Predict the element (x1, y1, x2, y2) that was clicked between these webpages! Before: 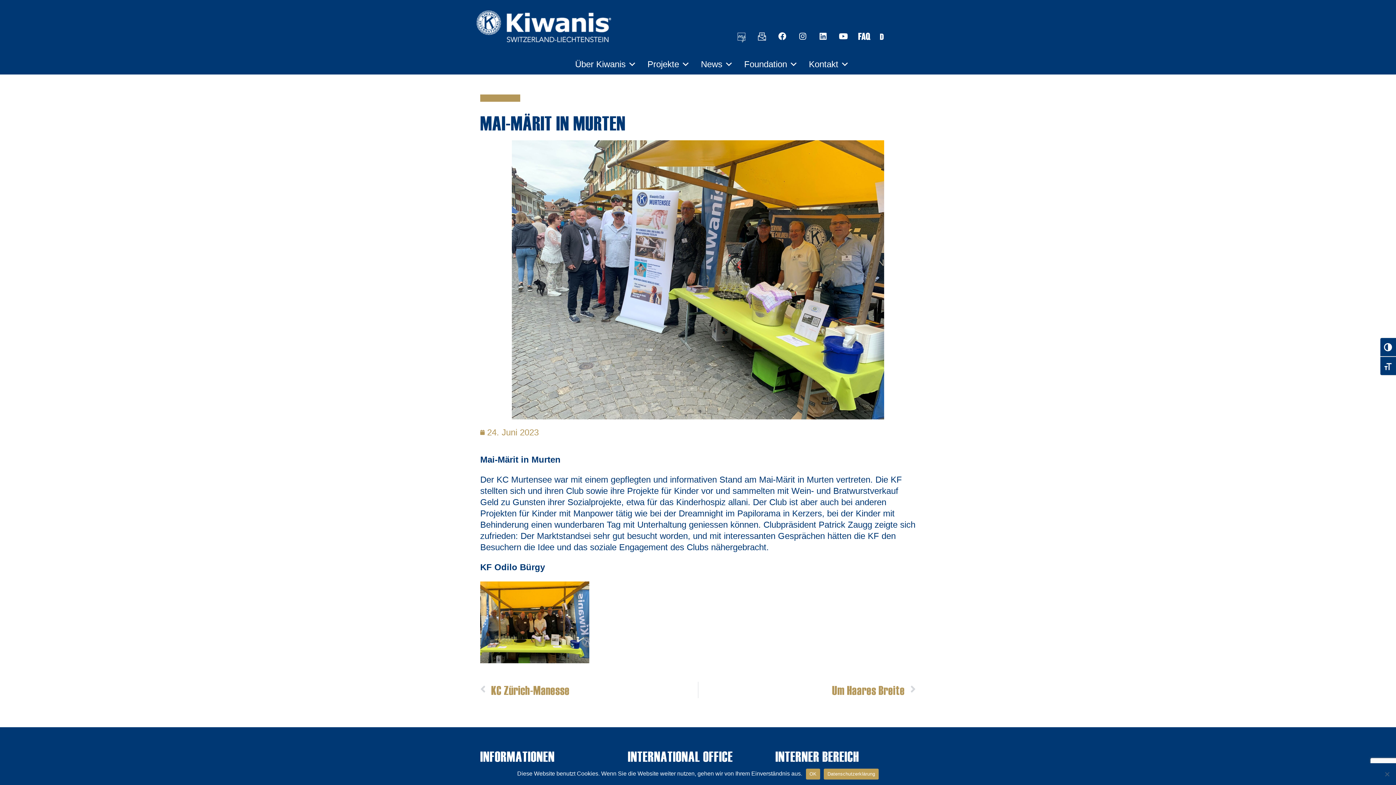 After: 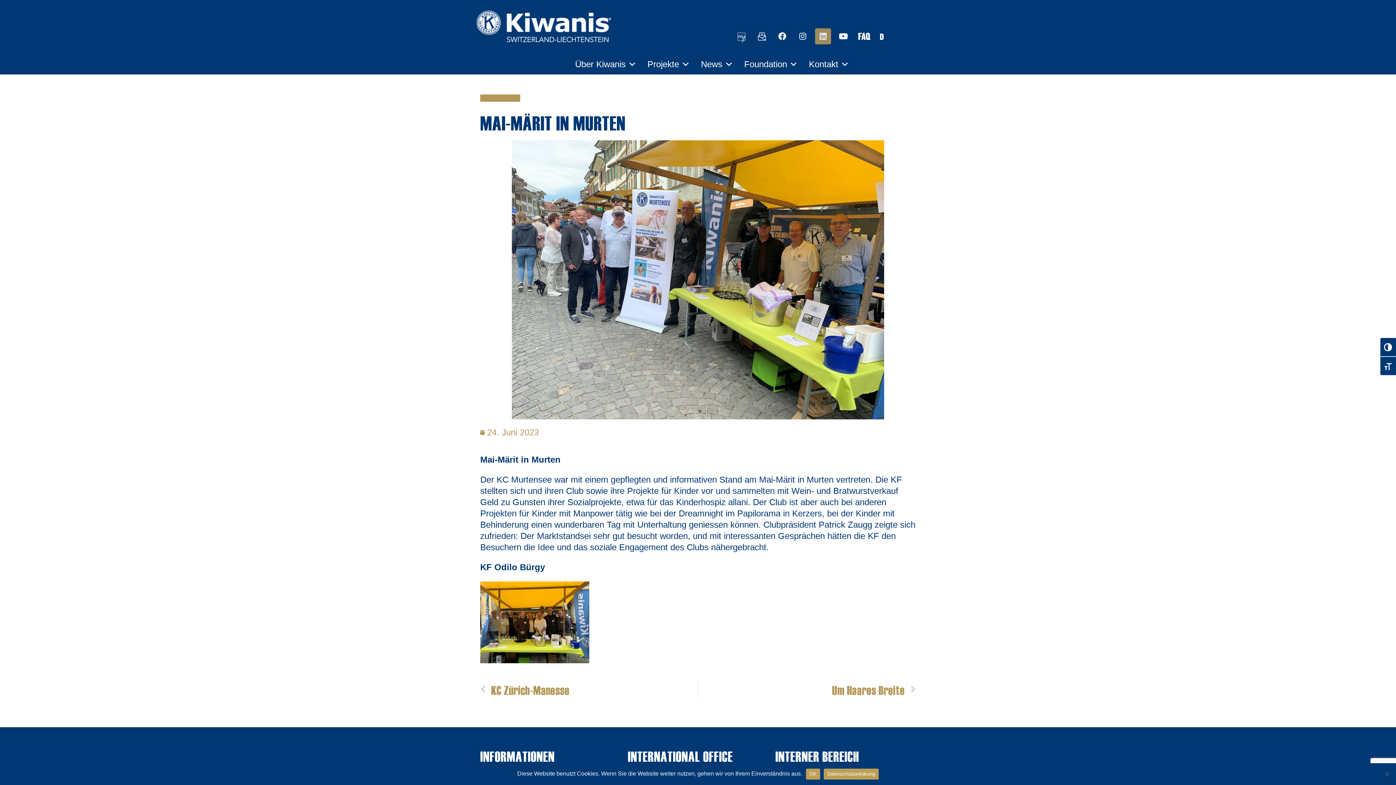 Action: bbox: (815, 28, 831, 44) label: Linkedin